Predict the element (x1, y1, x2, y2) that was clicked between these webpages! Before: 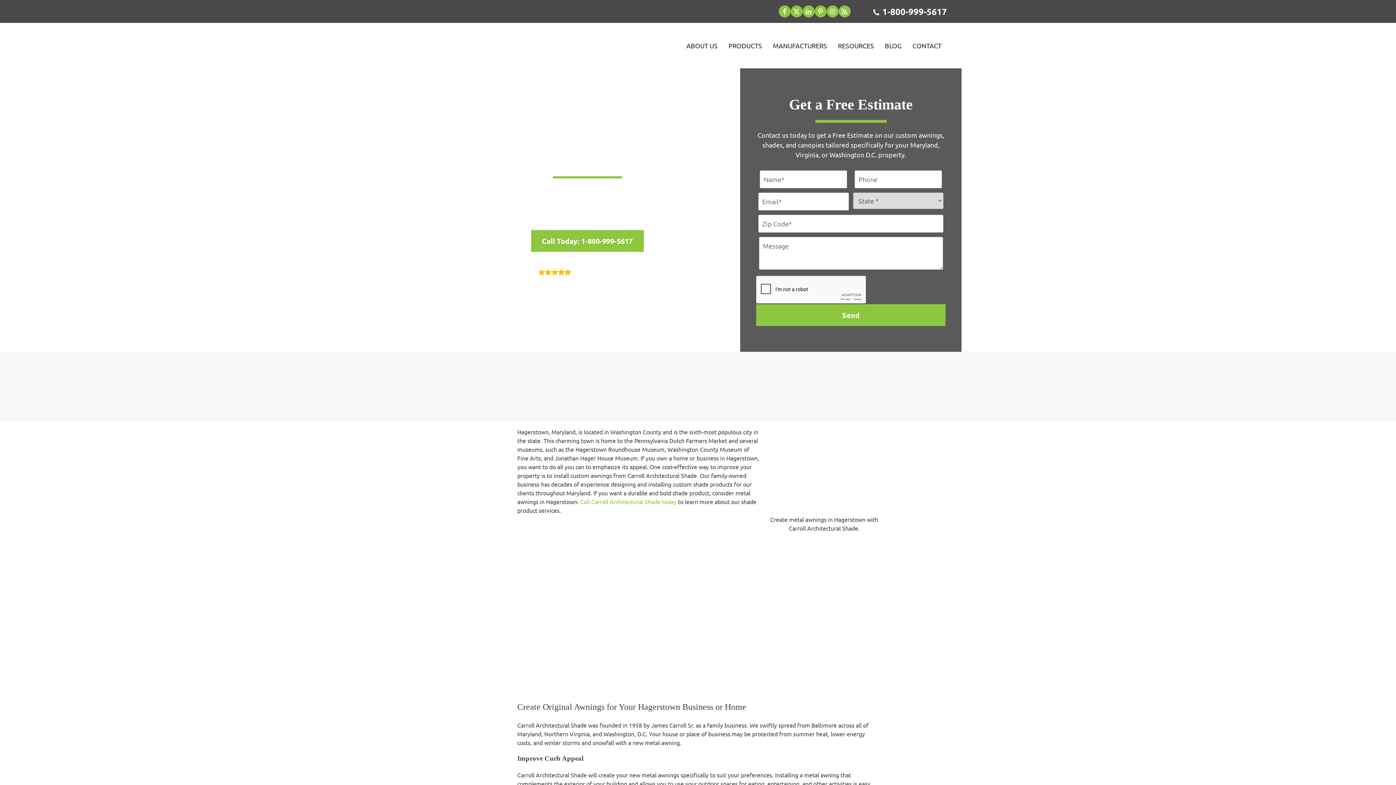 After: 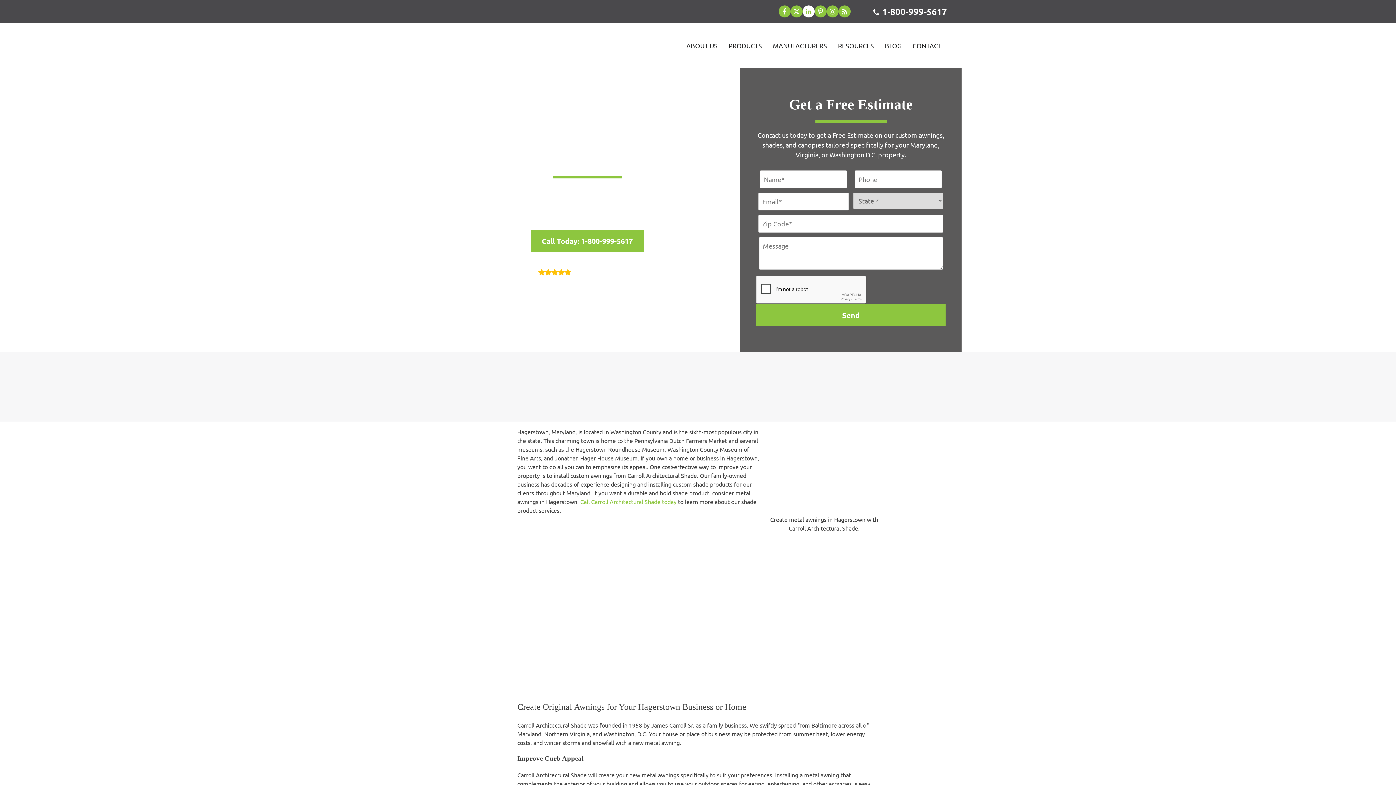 Action: bbox: (802, 5, 814, 17)